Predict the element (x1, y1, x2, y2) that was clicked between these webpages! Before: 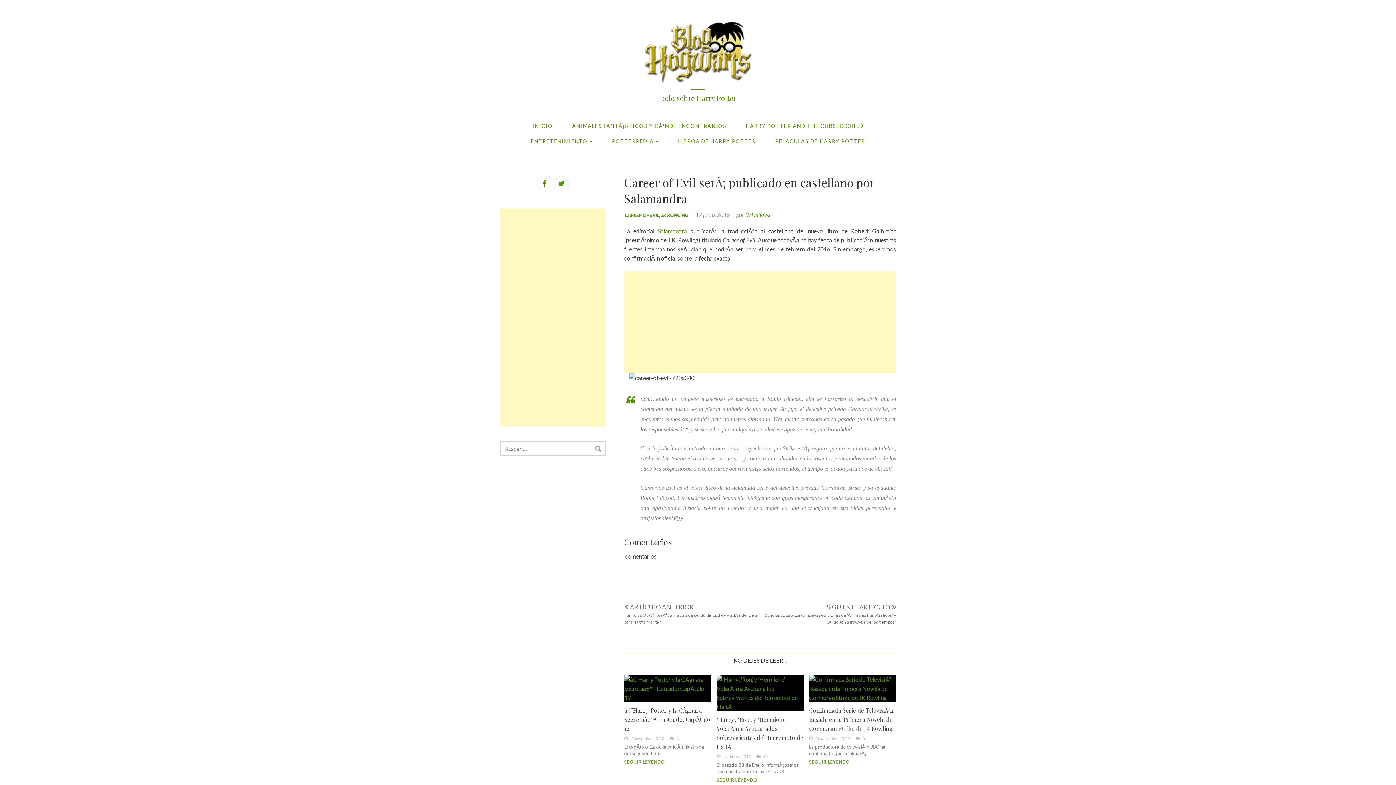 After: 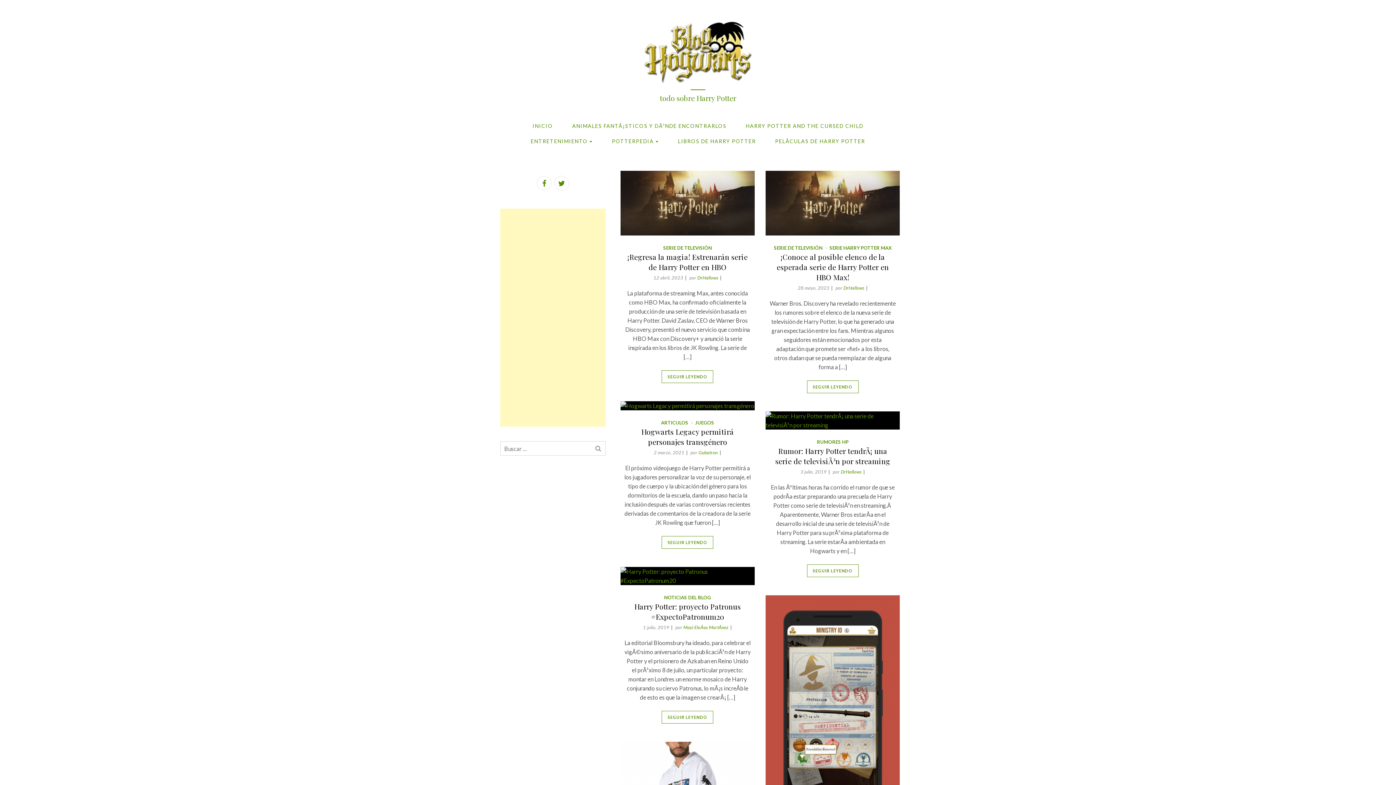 Action: bbox: (643, 21, 752, 82)